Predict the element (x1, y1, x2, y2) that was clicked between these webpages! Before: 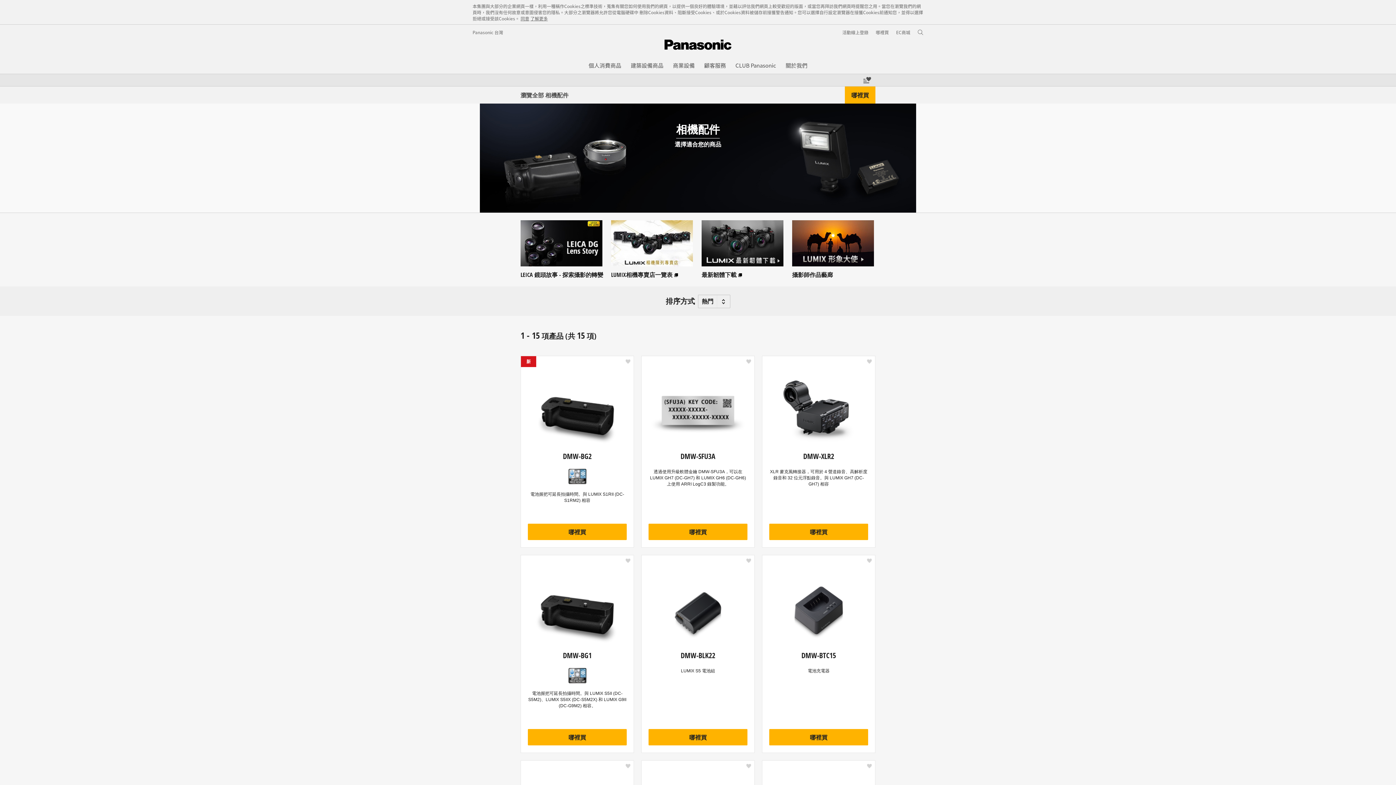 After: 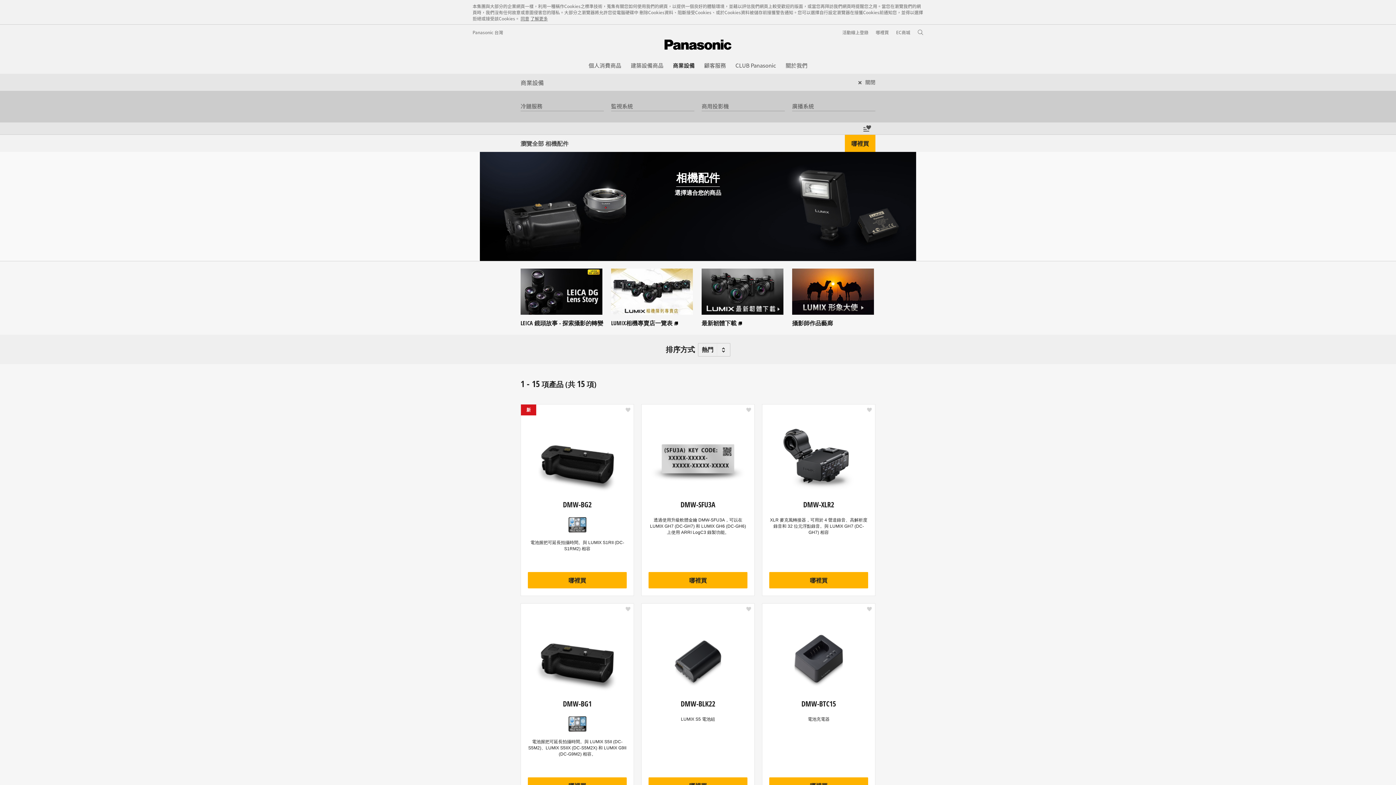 Action: label: 商業設備 bbox: (673, 61, 694, 69)